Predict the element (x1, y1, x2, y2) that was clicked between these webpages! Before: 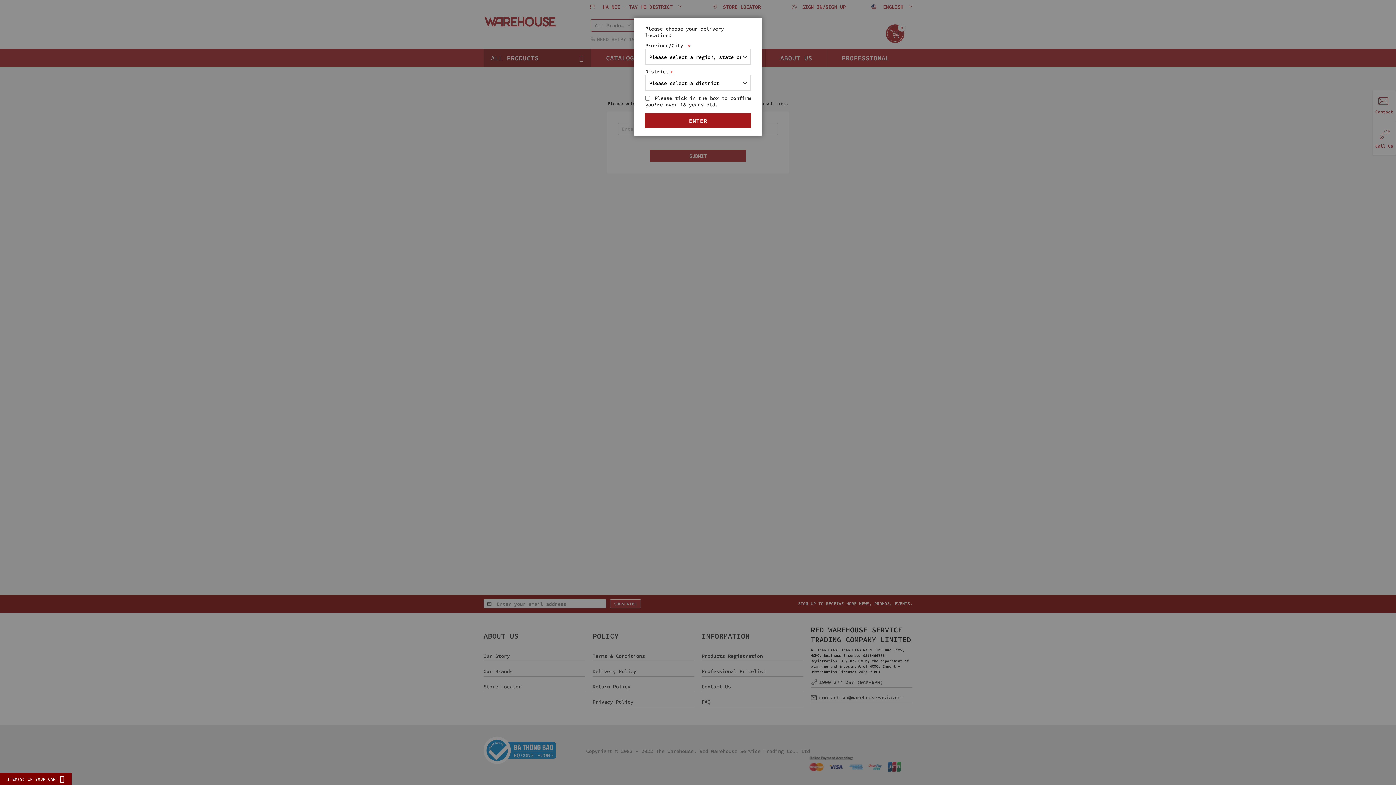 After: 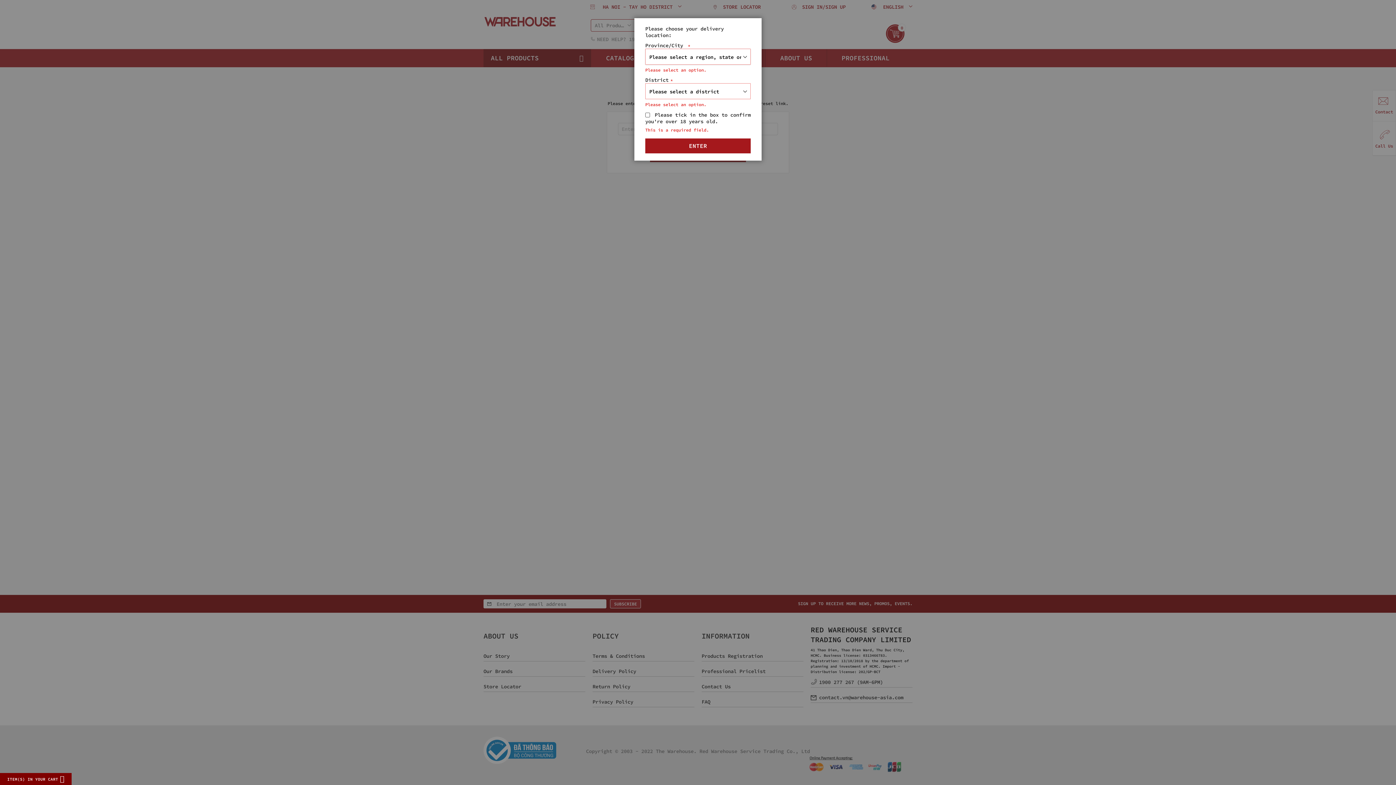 Action: label: ENTER bbox: (645, 113, 750, 128)